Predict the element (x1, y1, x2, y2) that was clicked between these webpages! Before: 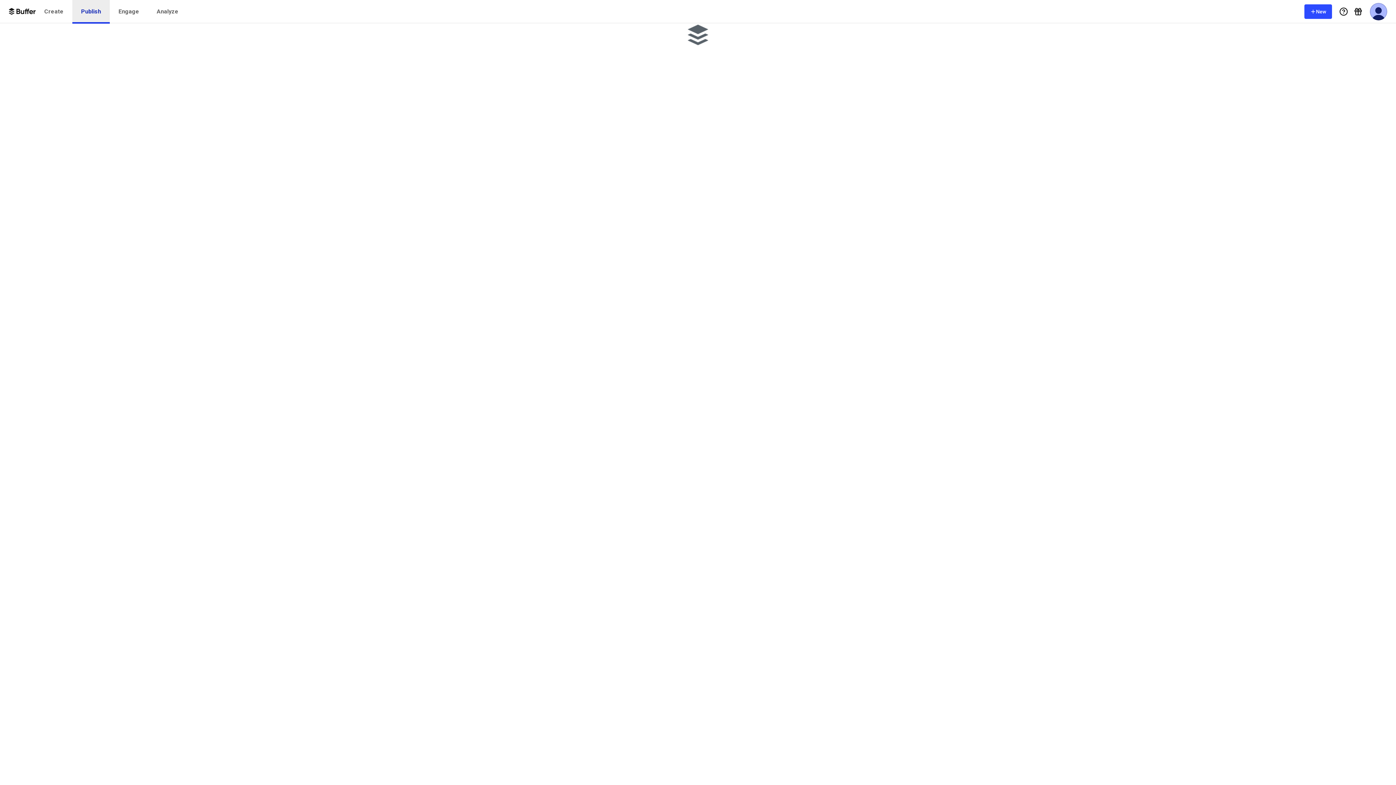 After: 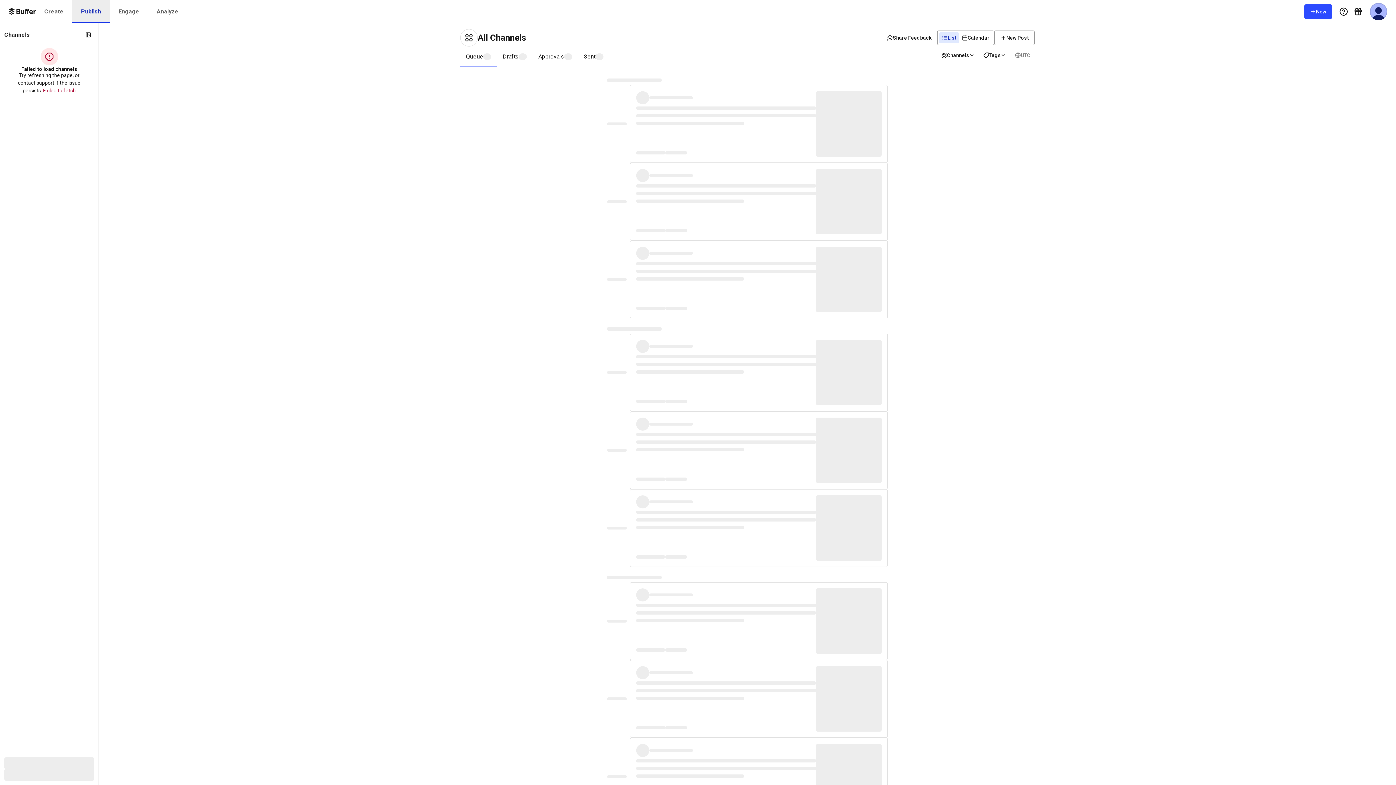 Action: bbox: (72, 0, 109, 23) label: Publish